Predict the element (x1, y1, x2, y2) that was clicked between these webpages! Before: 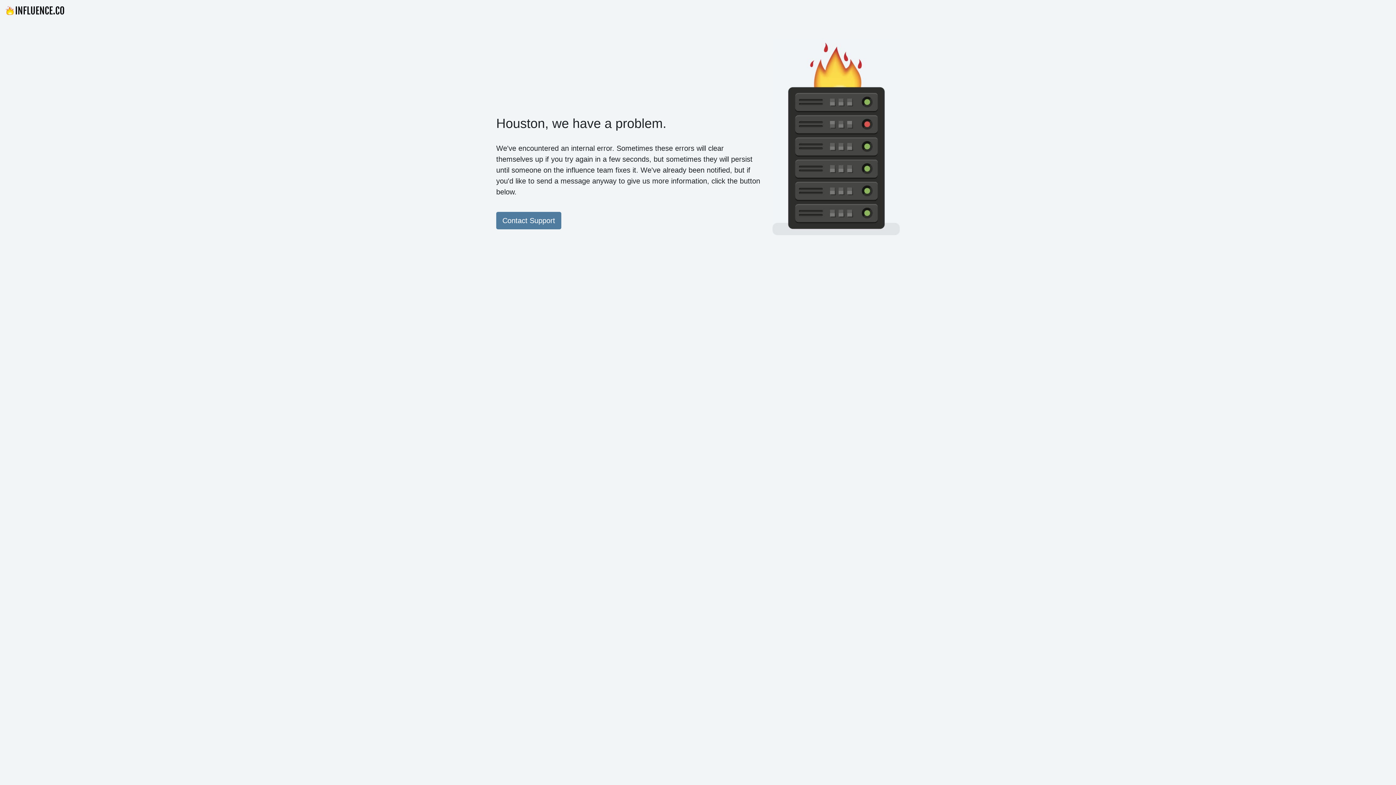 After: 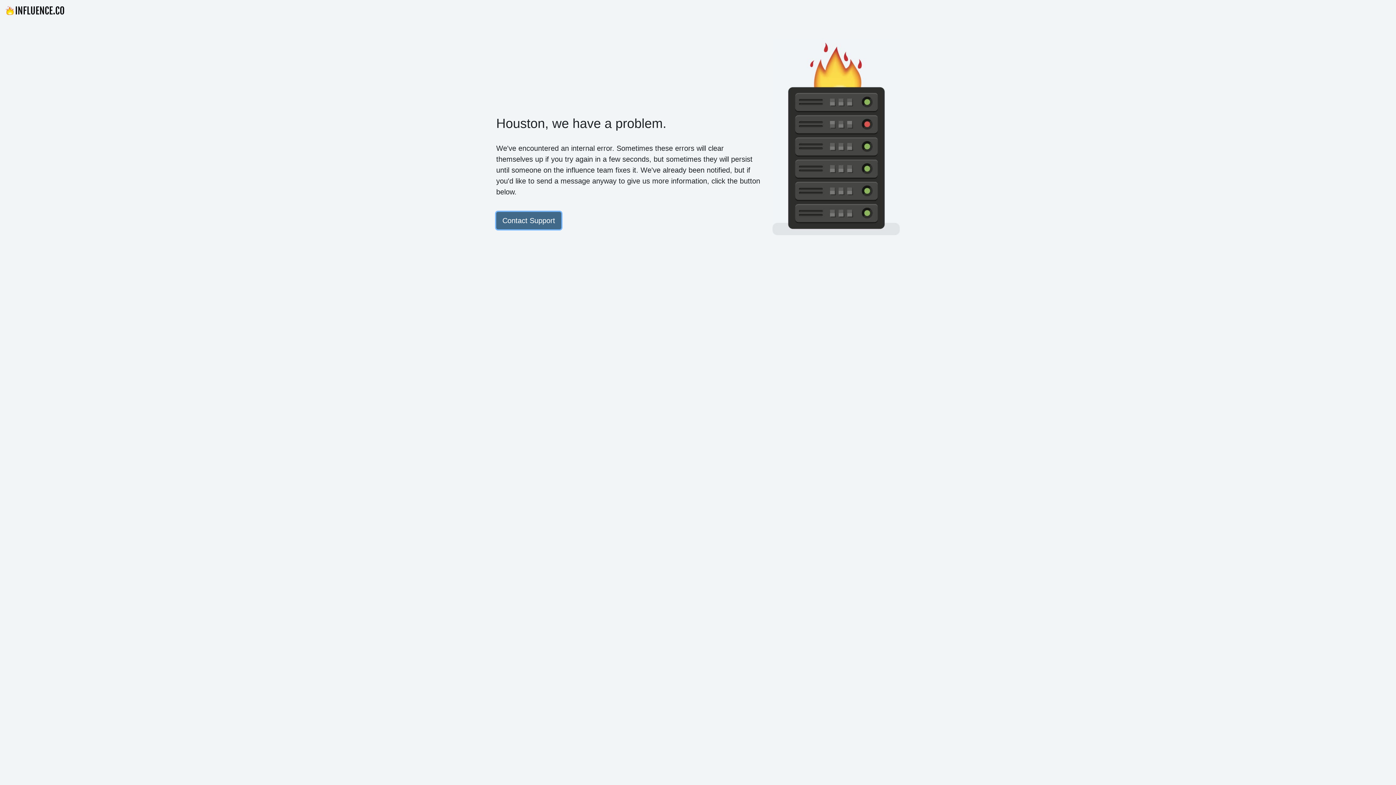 Action: label: Contact Support bbox: (496, 212, 561, 229)